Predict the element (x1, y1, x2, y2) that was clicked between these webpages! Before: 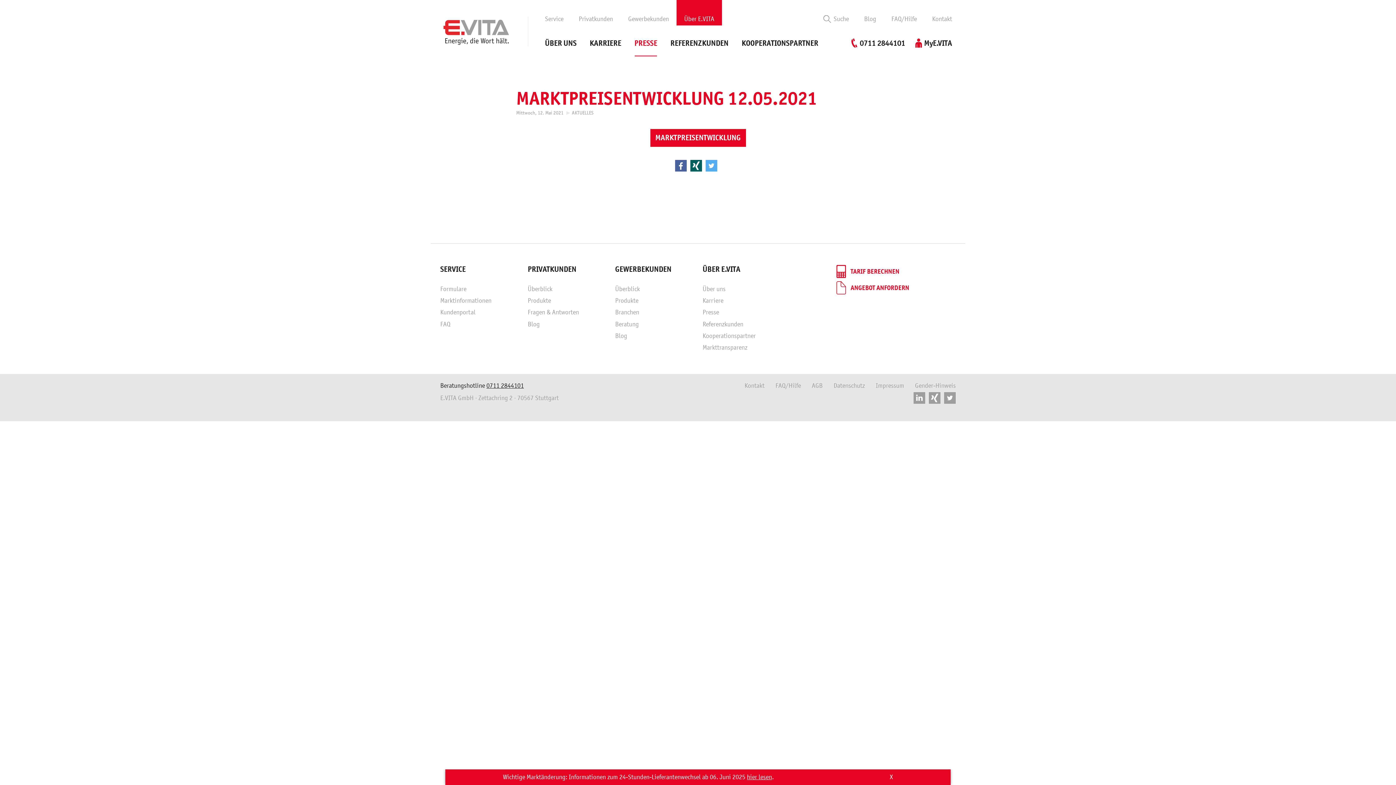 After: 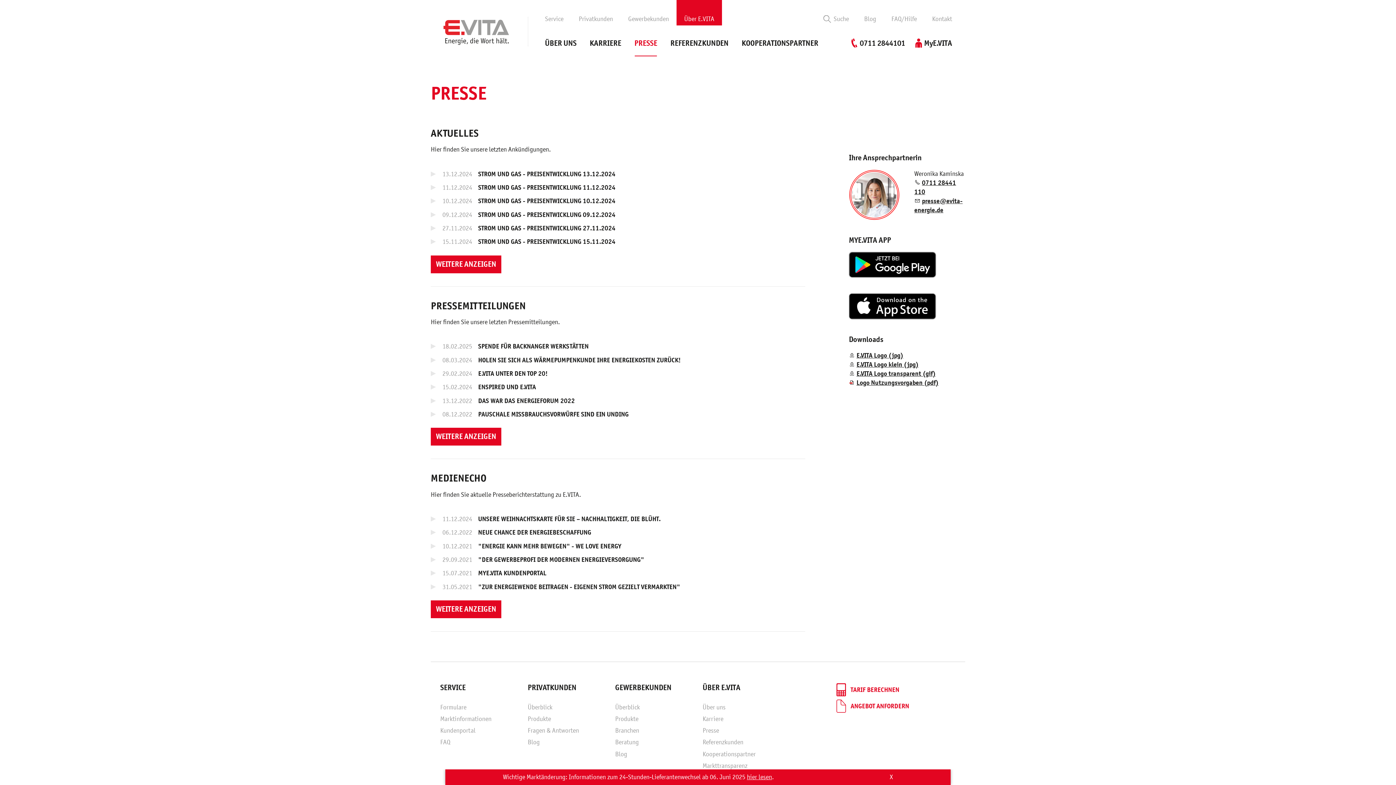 Action: bbox: (634, 30, 657, 56) label: PRESSE